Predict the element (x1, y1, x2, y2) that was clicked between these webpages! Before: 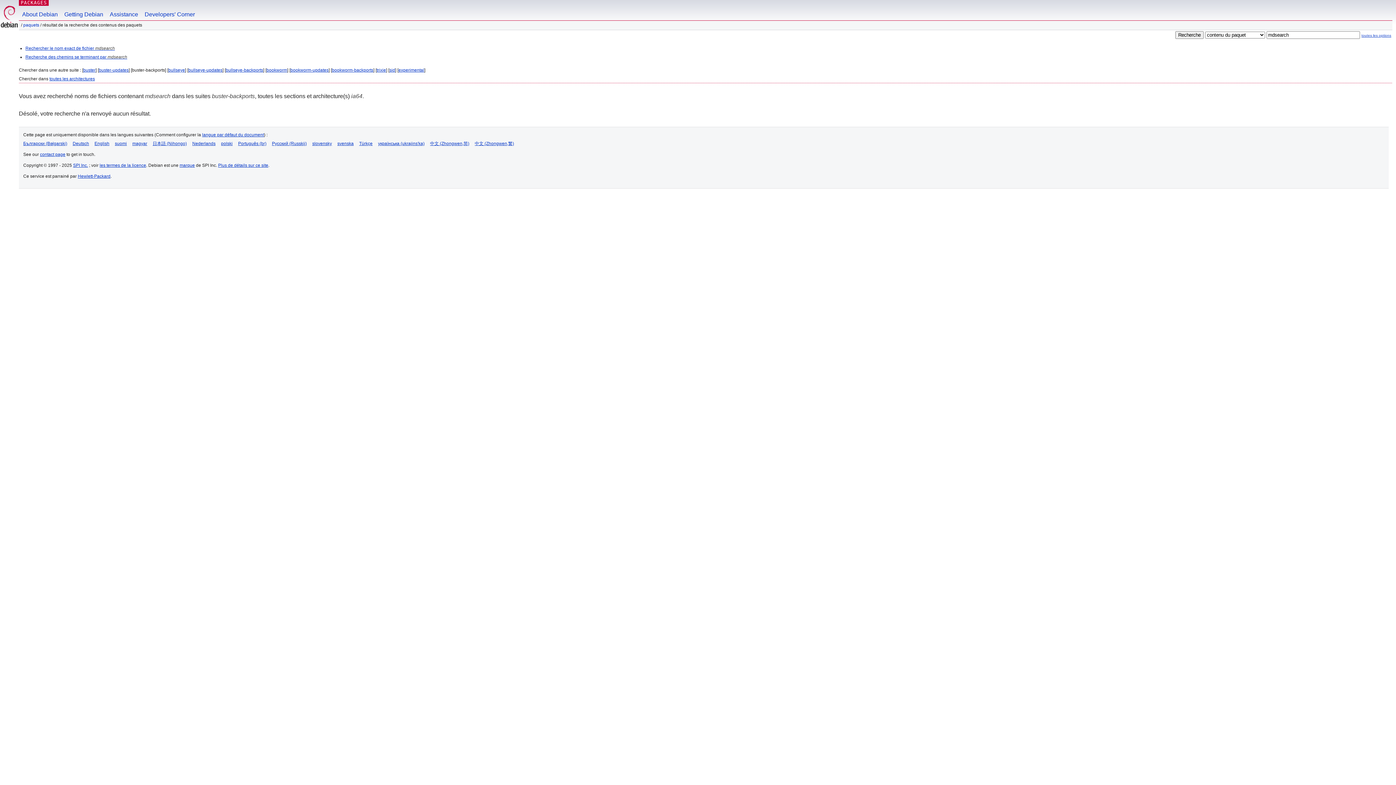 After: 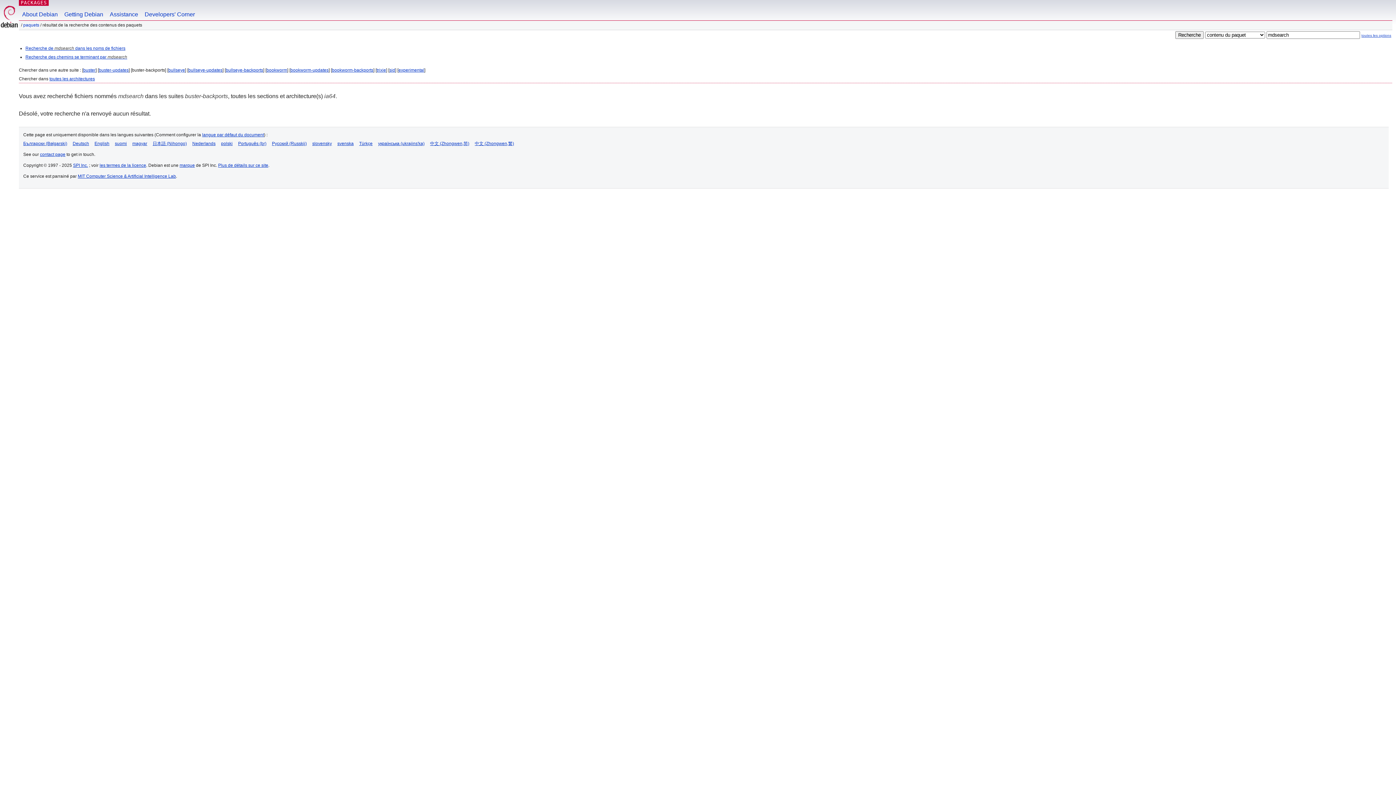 Action: bbox: (25, 45, 114, 50) label: Rechercher le nom exact de fichier mdsearch